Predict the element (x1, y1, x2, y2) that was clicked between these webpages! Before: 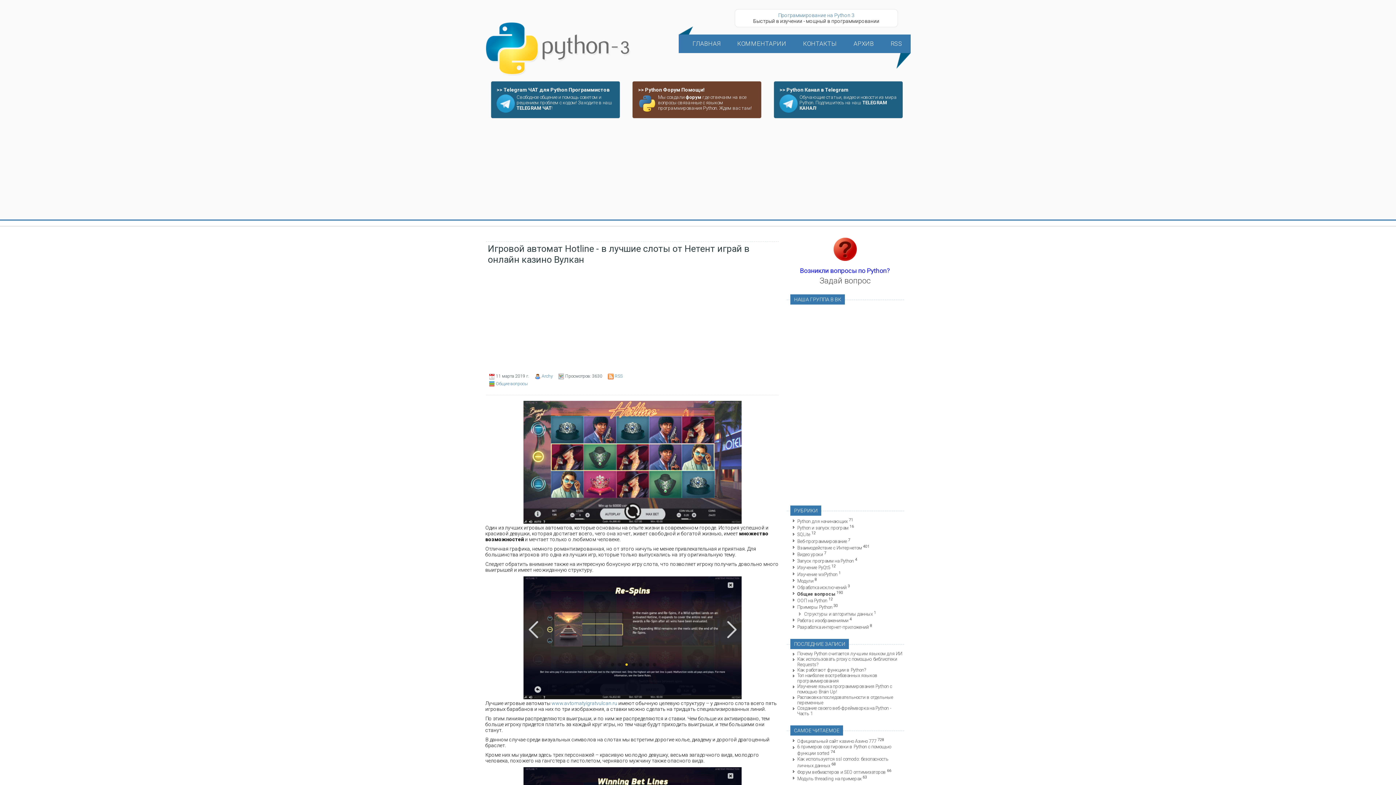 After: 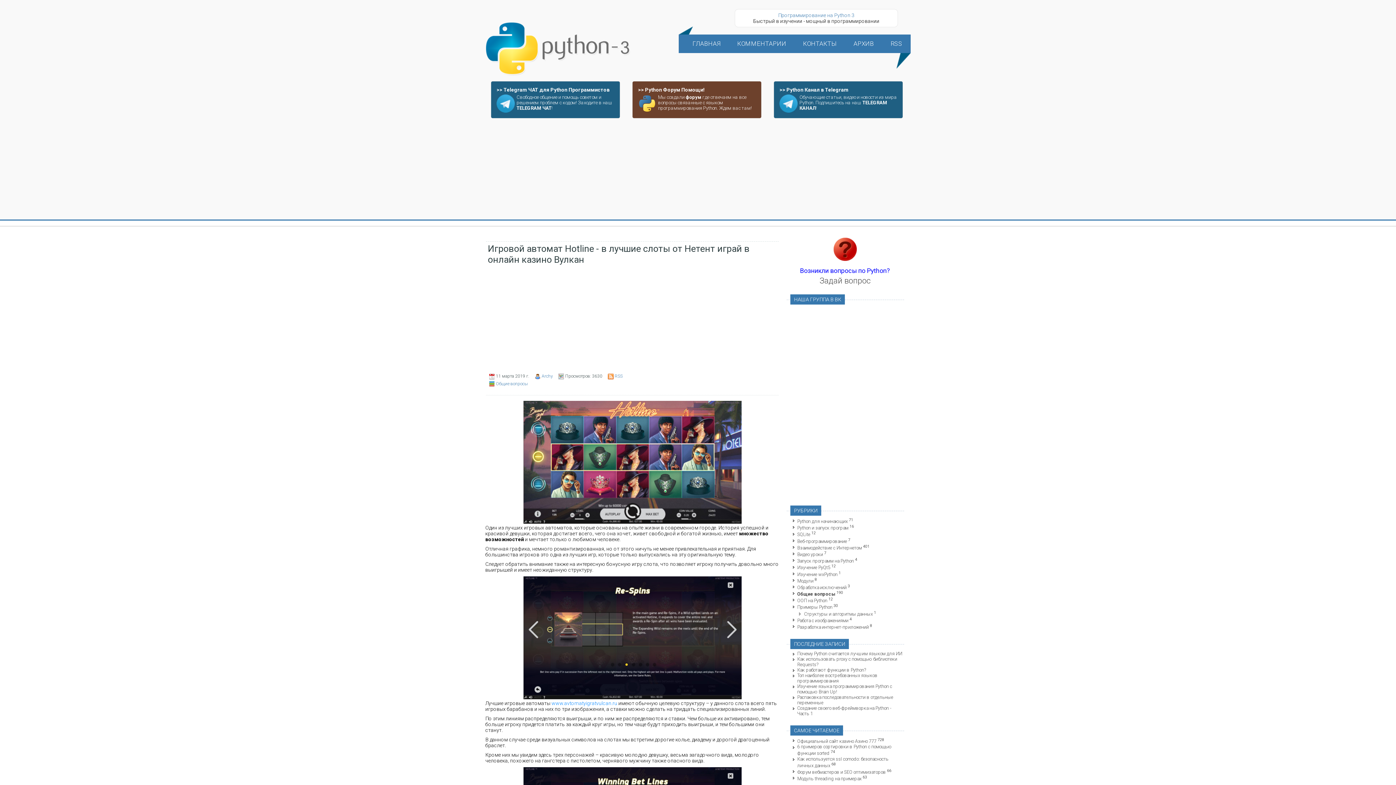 Action: label: www.avtomatyigratvulcan.ru bbox: (551, 700, 617, 706)